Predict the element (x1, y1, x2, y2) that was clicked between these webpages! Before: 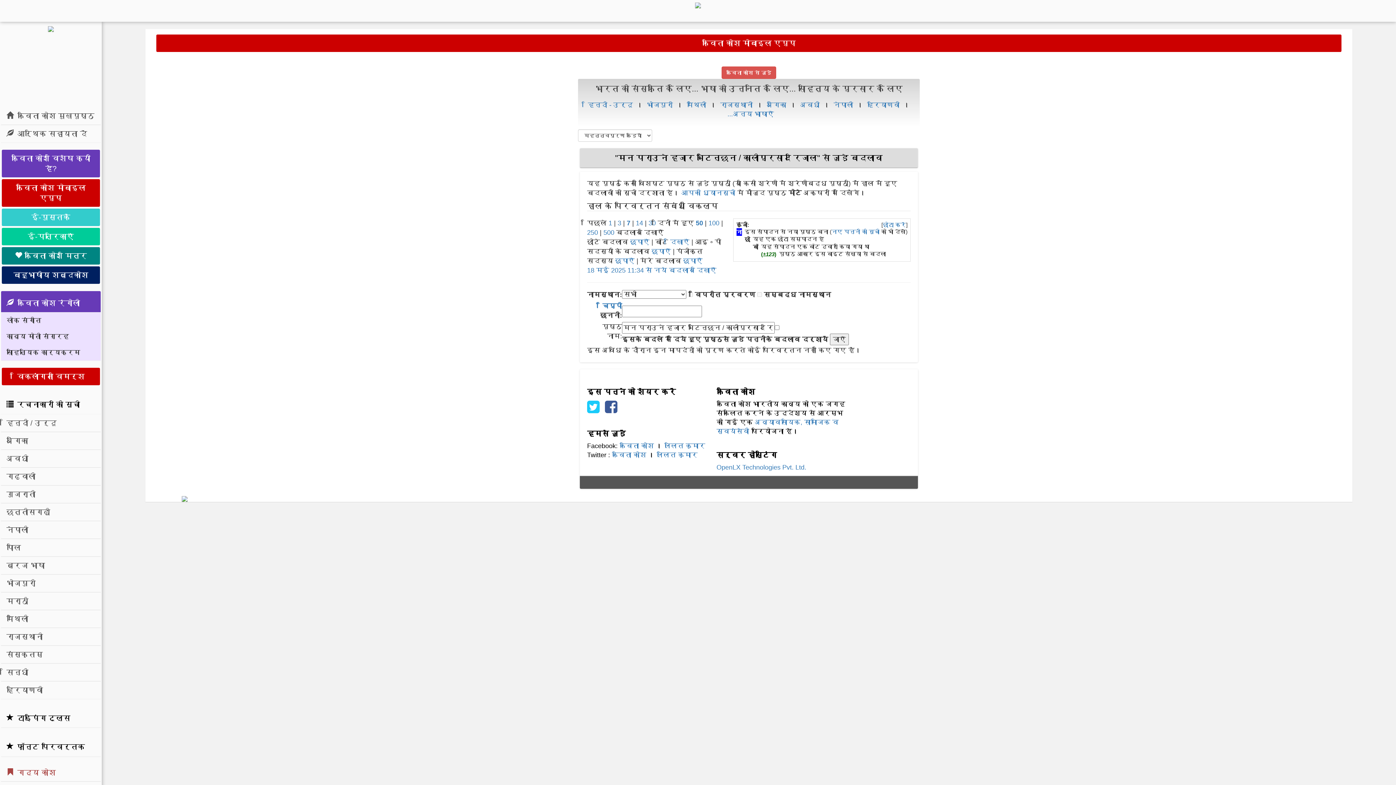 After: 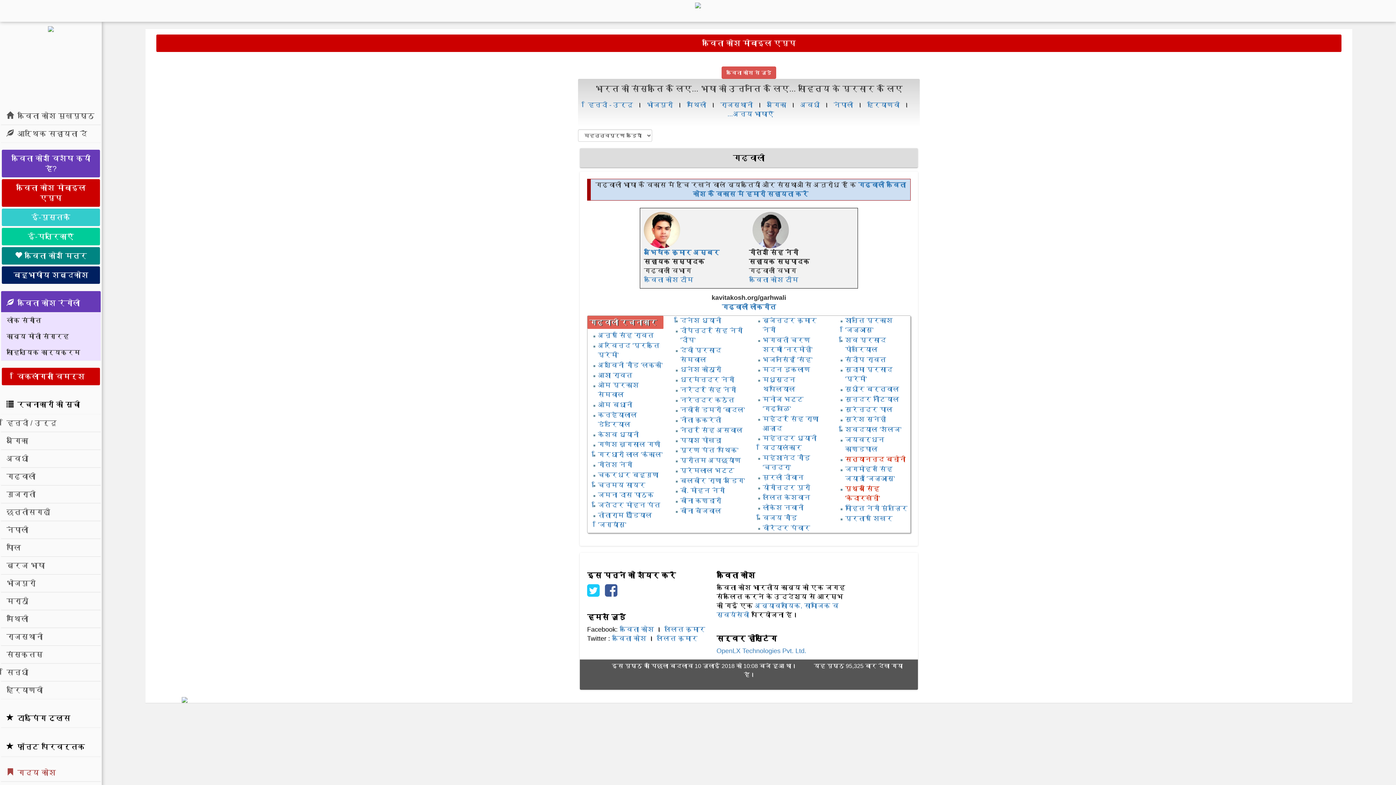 Action: bbox: (1, 467, 100, 485) label: गढ़वाली